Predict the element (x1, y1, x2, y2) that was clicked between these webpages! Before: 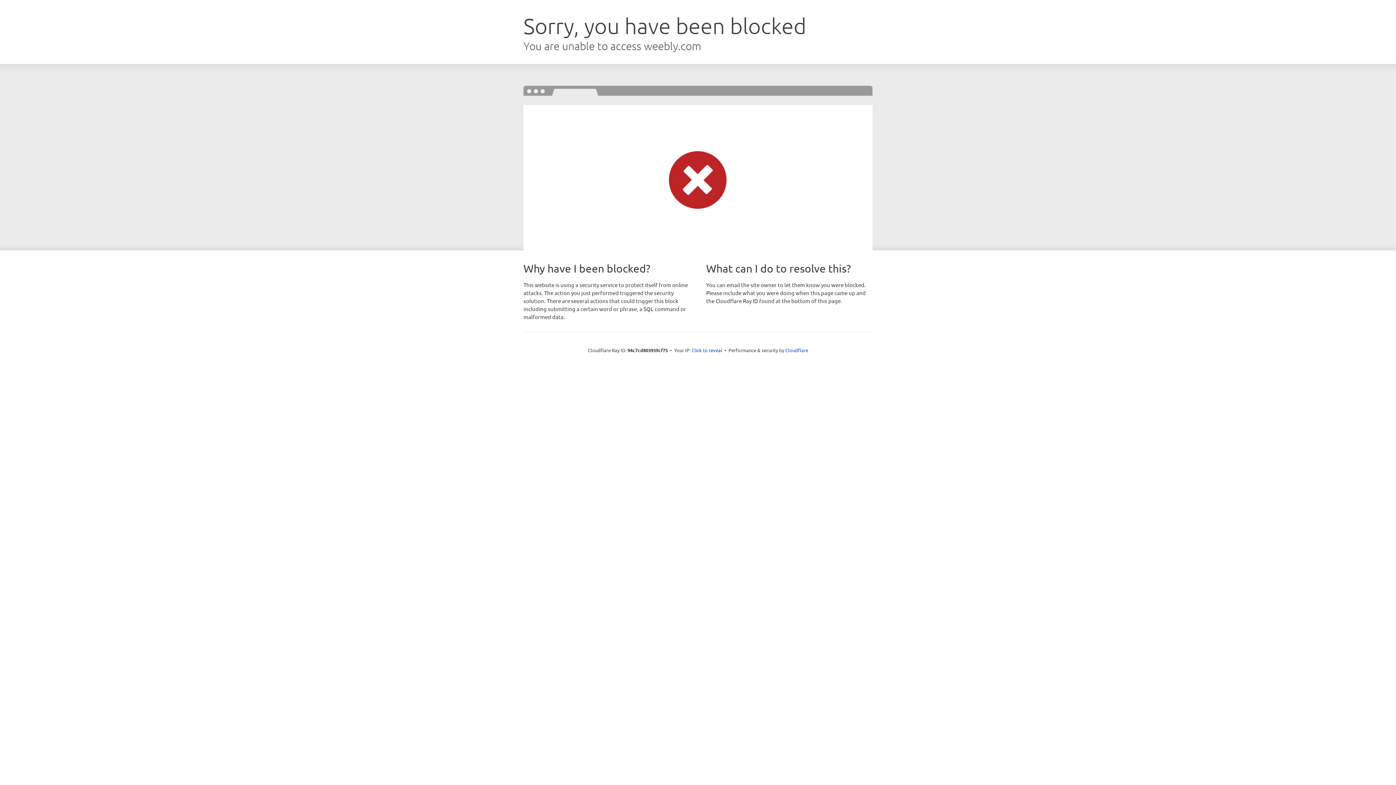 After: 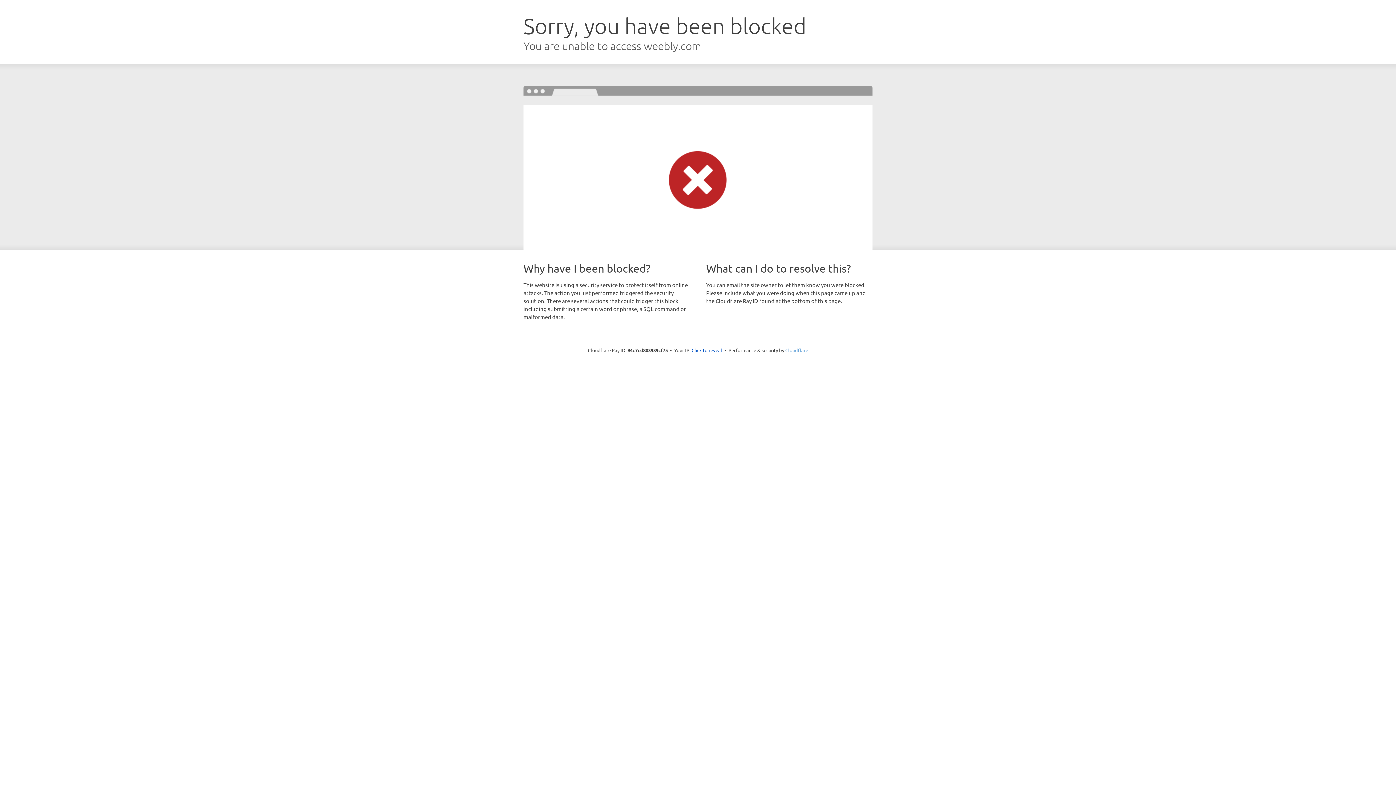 Action: label: Cloudflare bbox: (785, 347, 808, 353)